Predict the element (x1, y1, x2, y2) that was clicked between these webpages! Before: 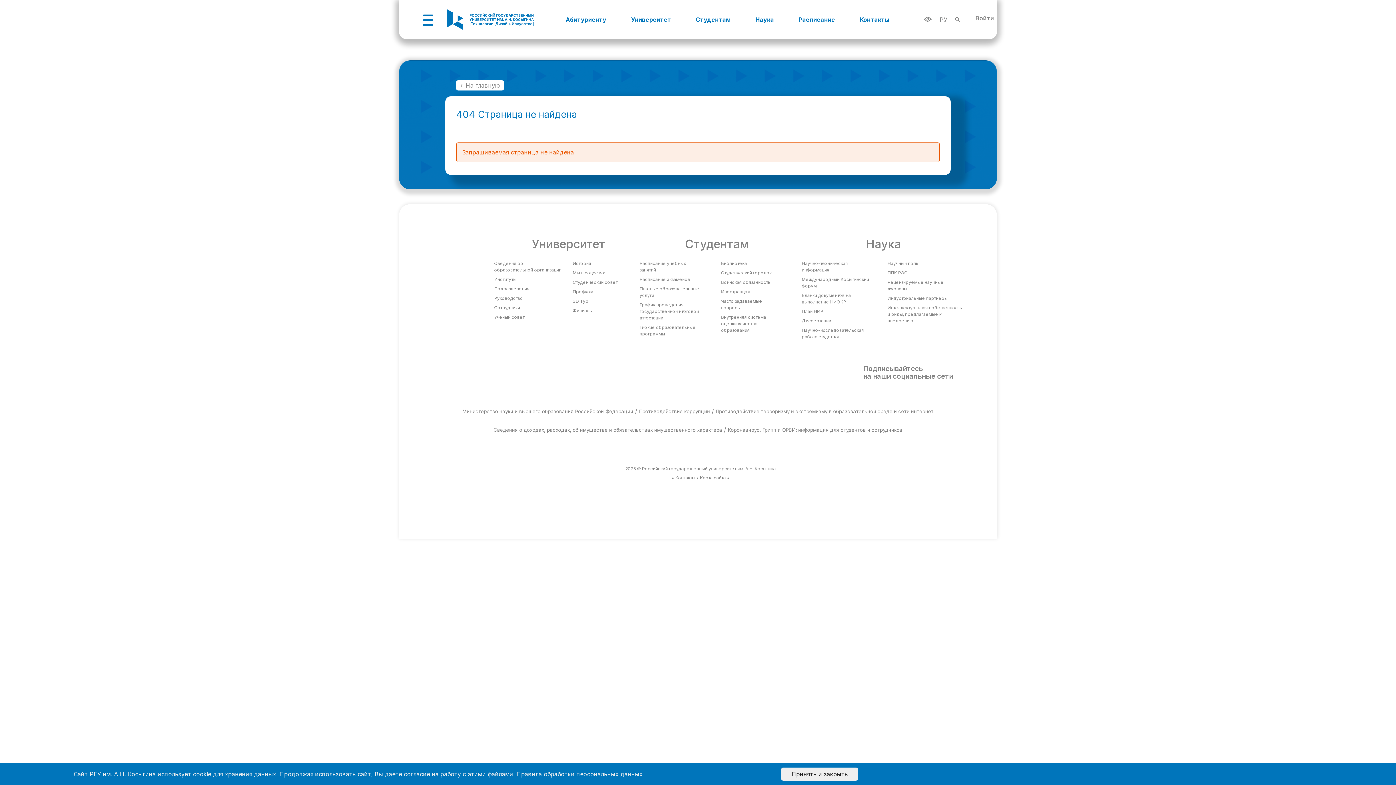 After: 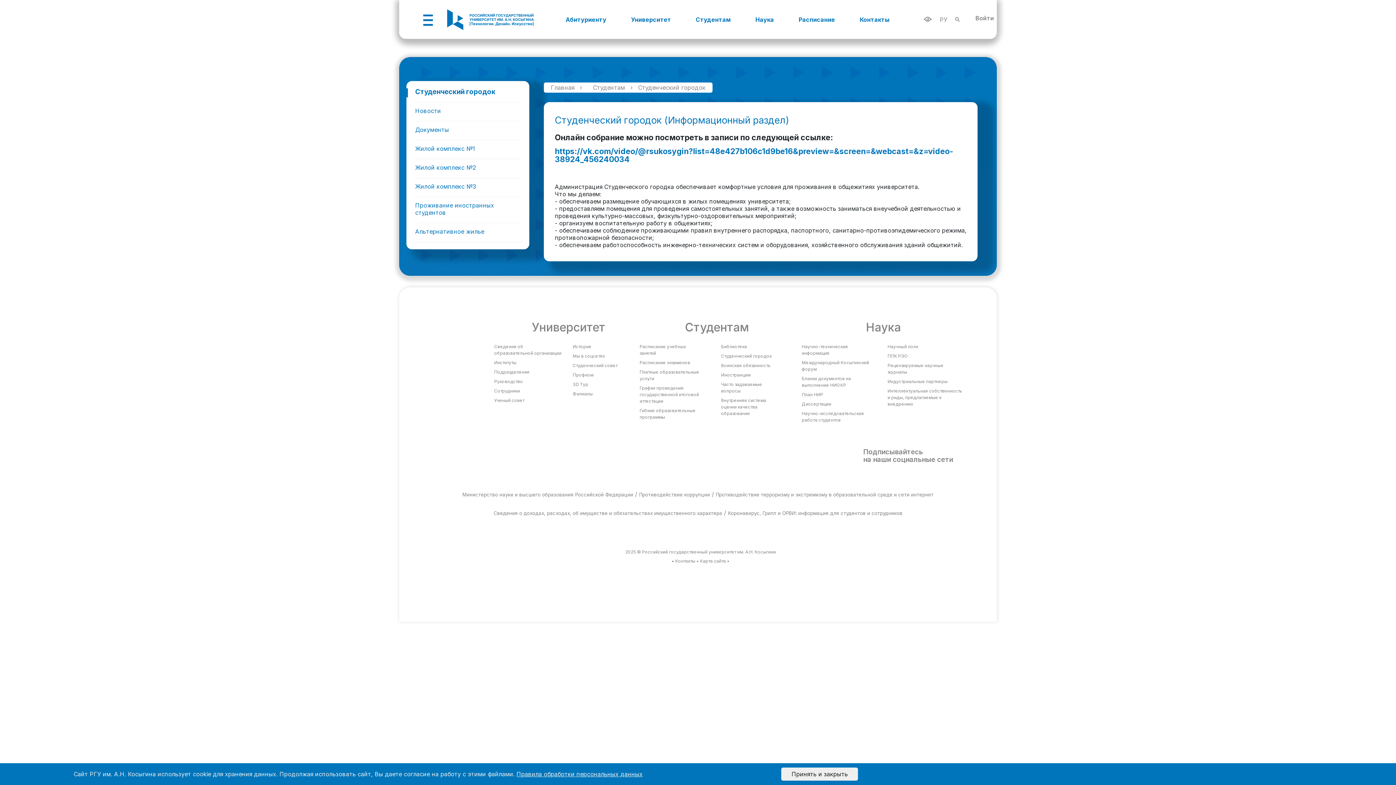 Action: label: Студенческий городок bbox: (721, 270, 771, 275)